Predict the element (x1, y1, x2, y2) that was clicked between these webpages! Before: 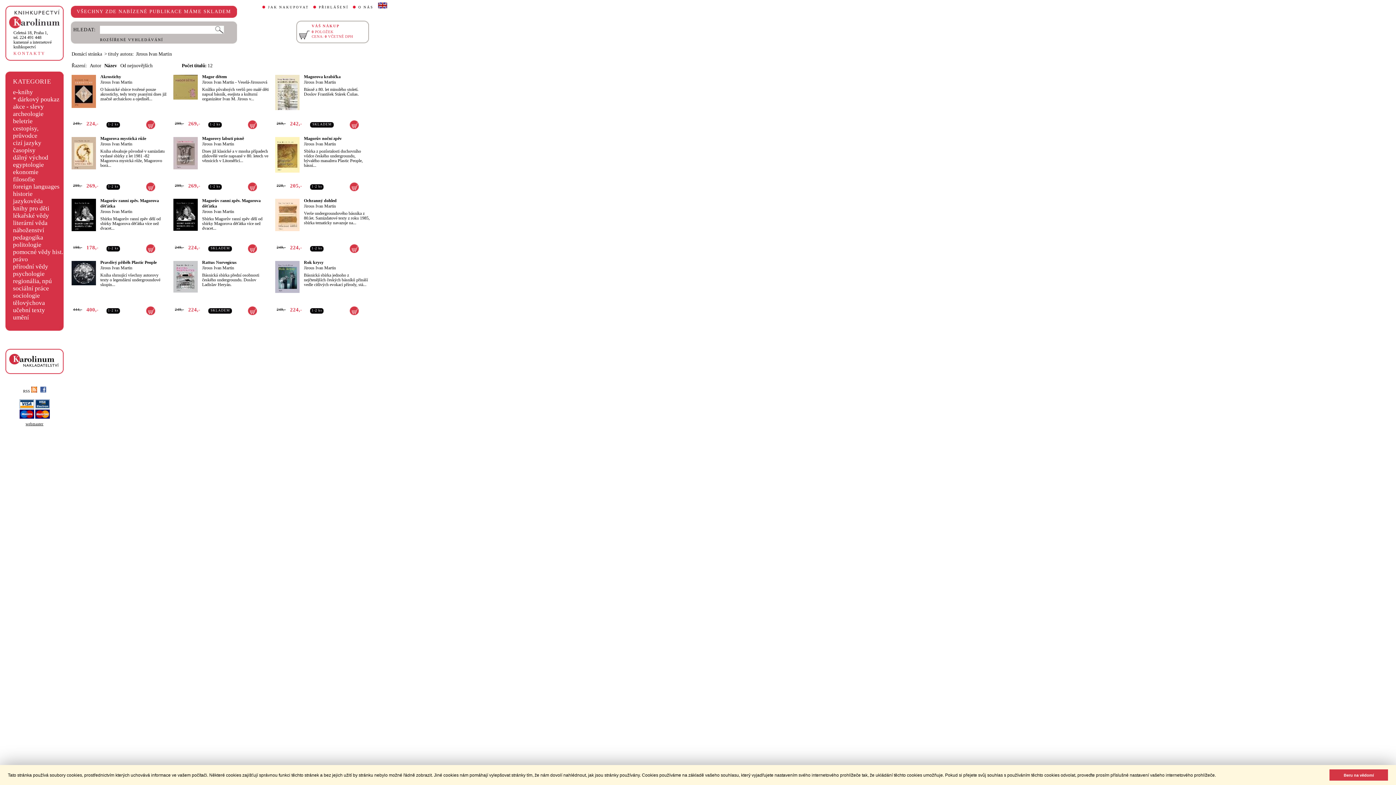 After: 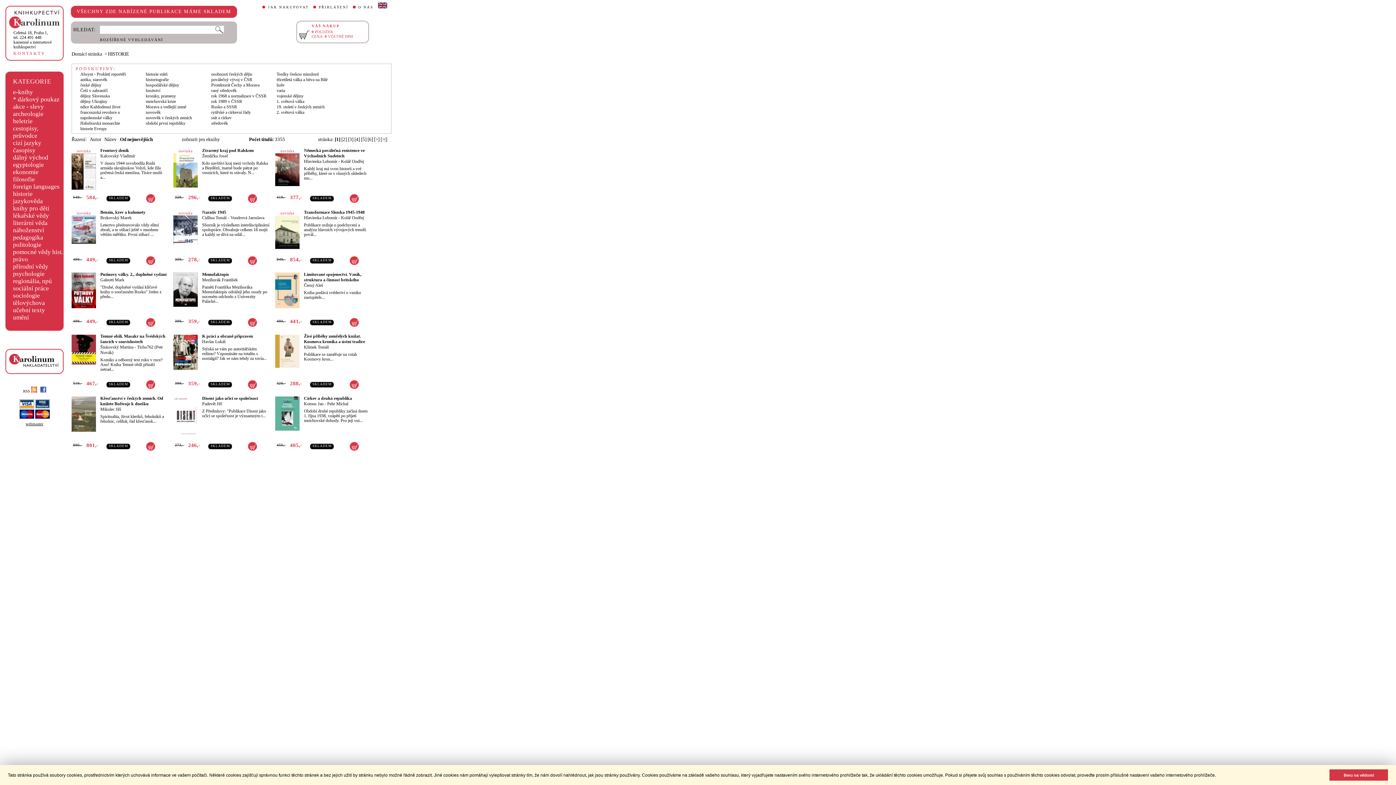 Action: bbox: (13, 190, 32, 197) label: historie